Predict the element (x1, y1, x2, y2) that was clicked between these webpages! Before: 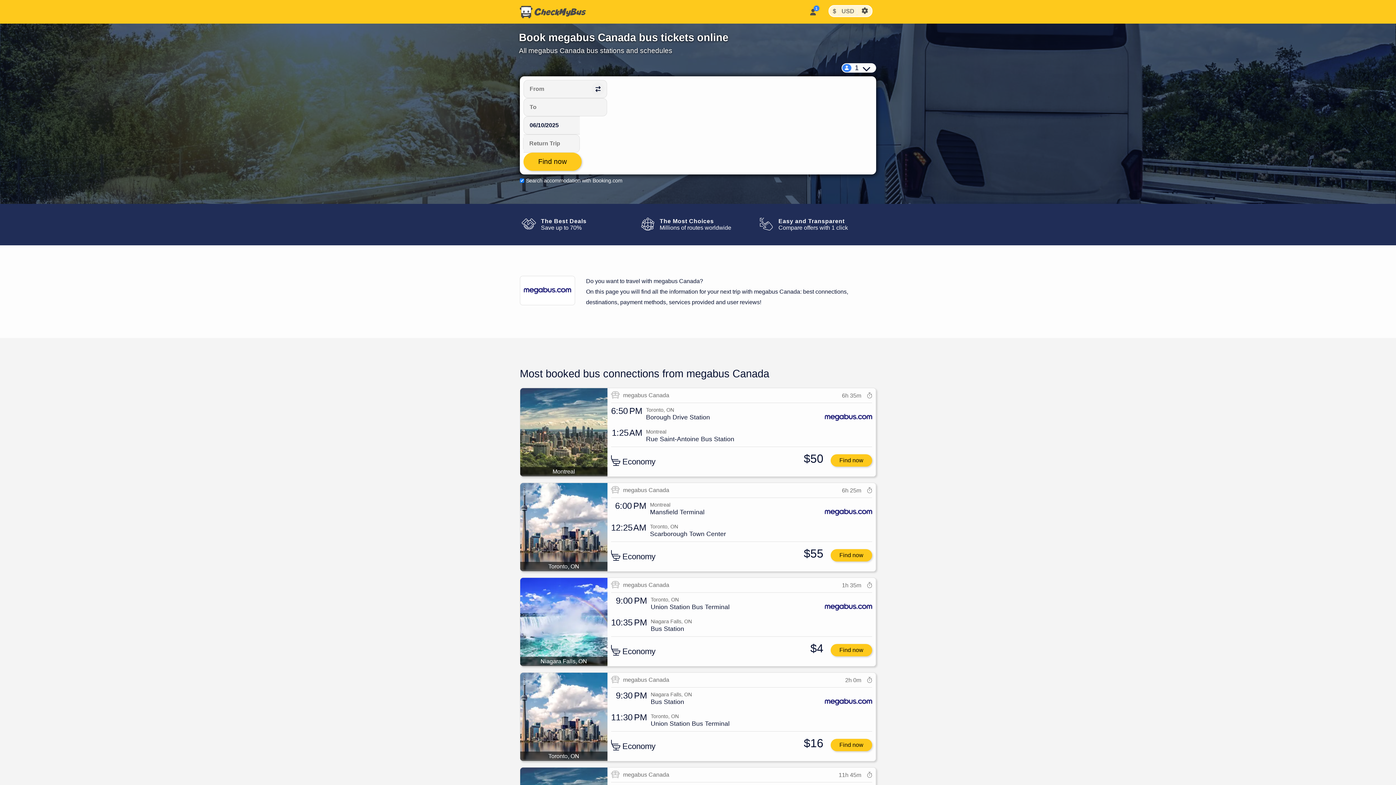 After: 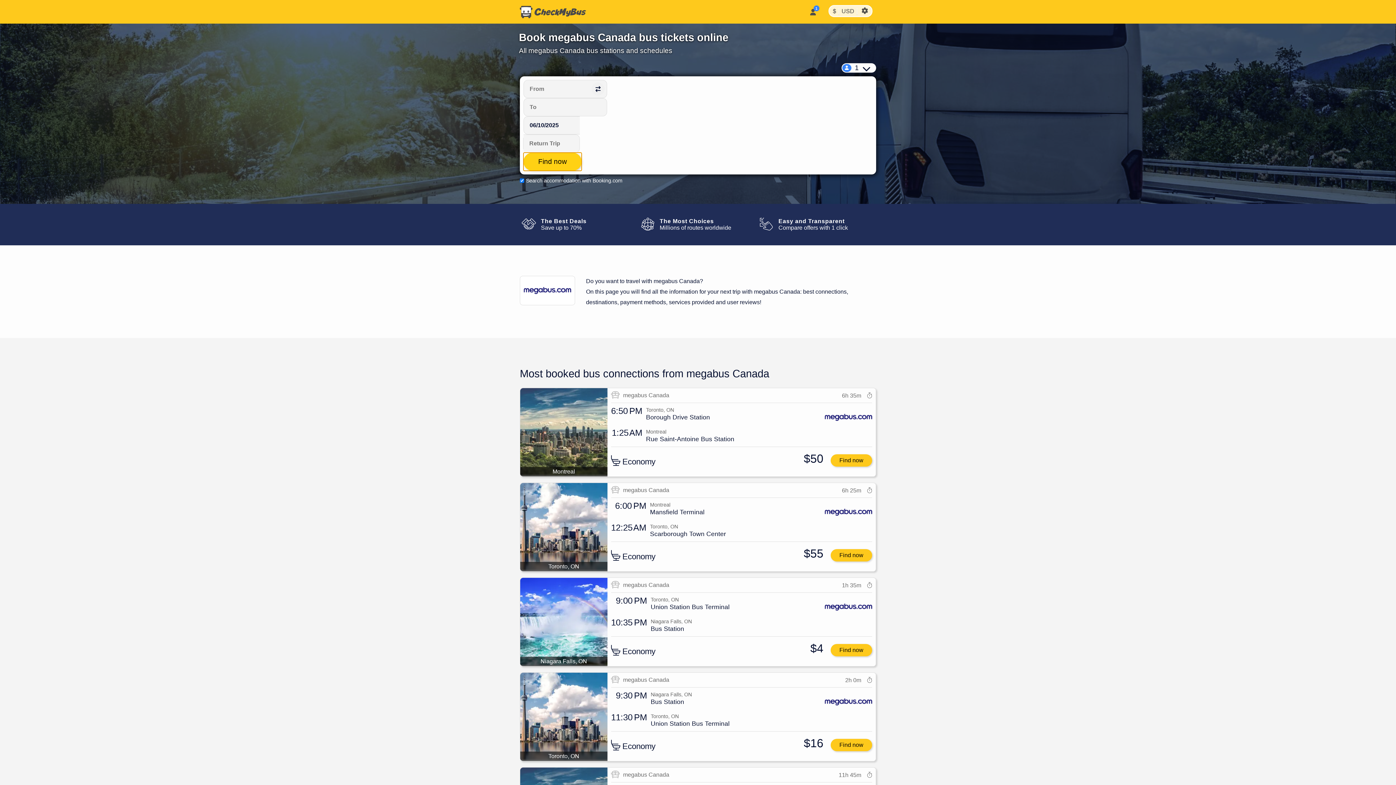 Action: label: Find now bbox: (523, 152, 581, 170)